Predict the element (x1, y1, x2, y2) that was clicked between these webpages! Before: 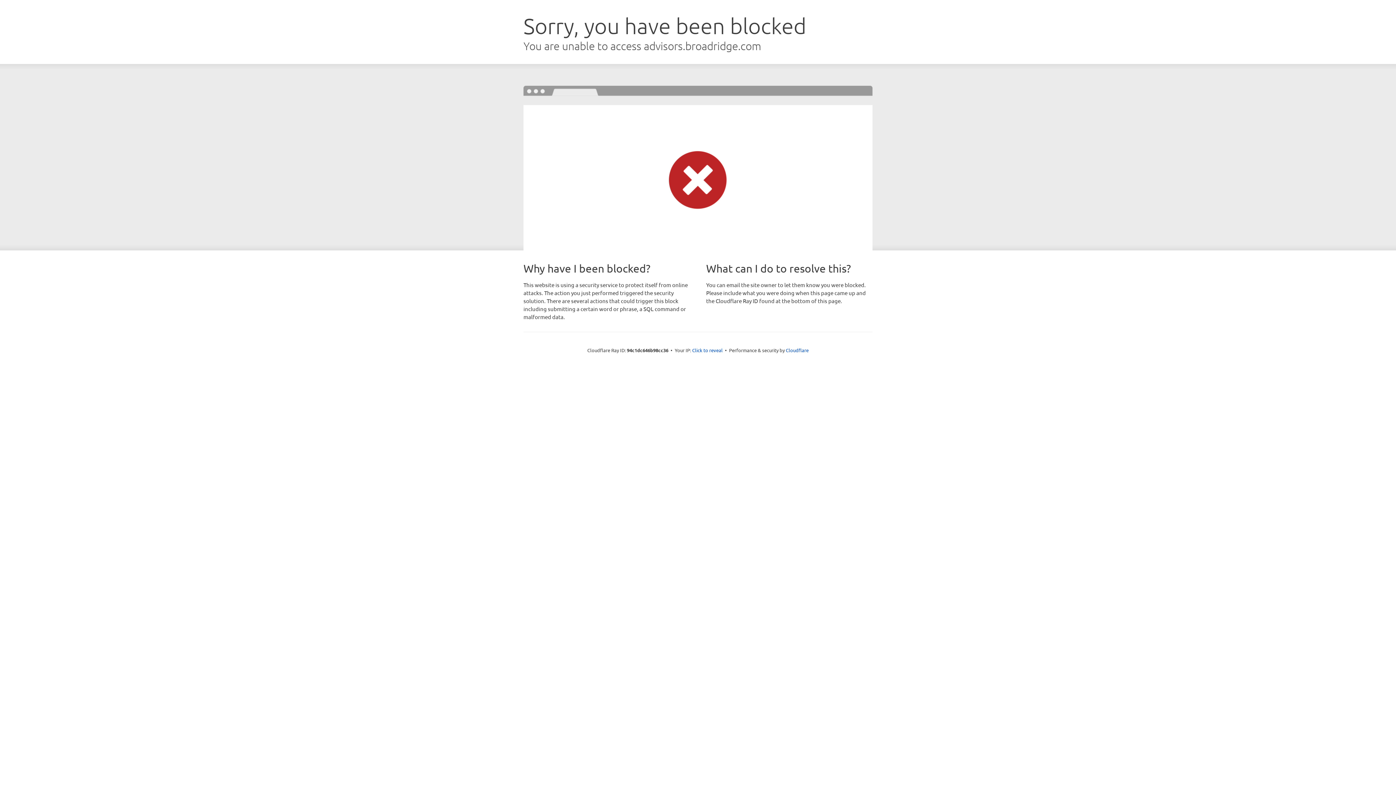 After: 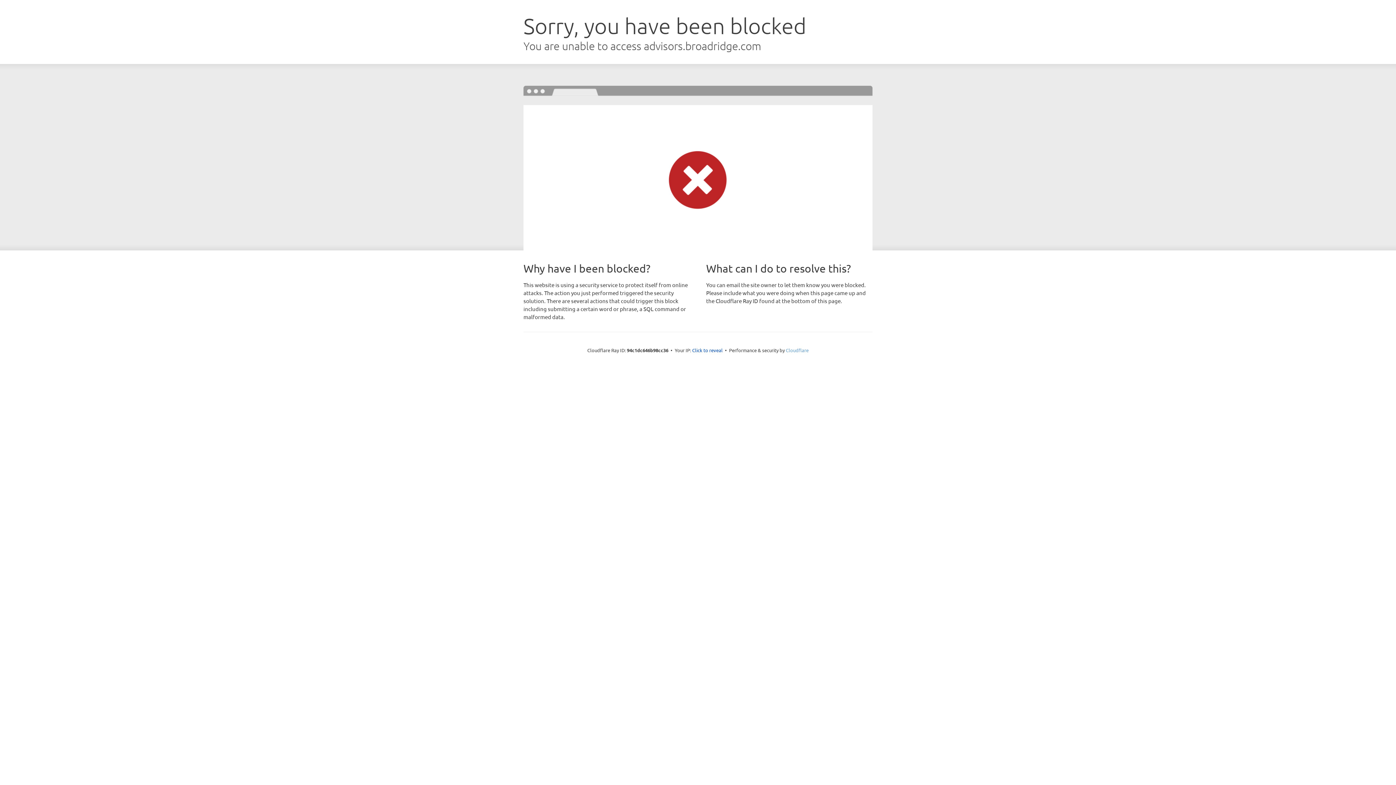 Action: label: Cloudflare bbox: (786, 347, 808, 353)